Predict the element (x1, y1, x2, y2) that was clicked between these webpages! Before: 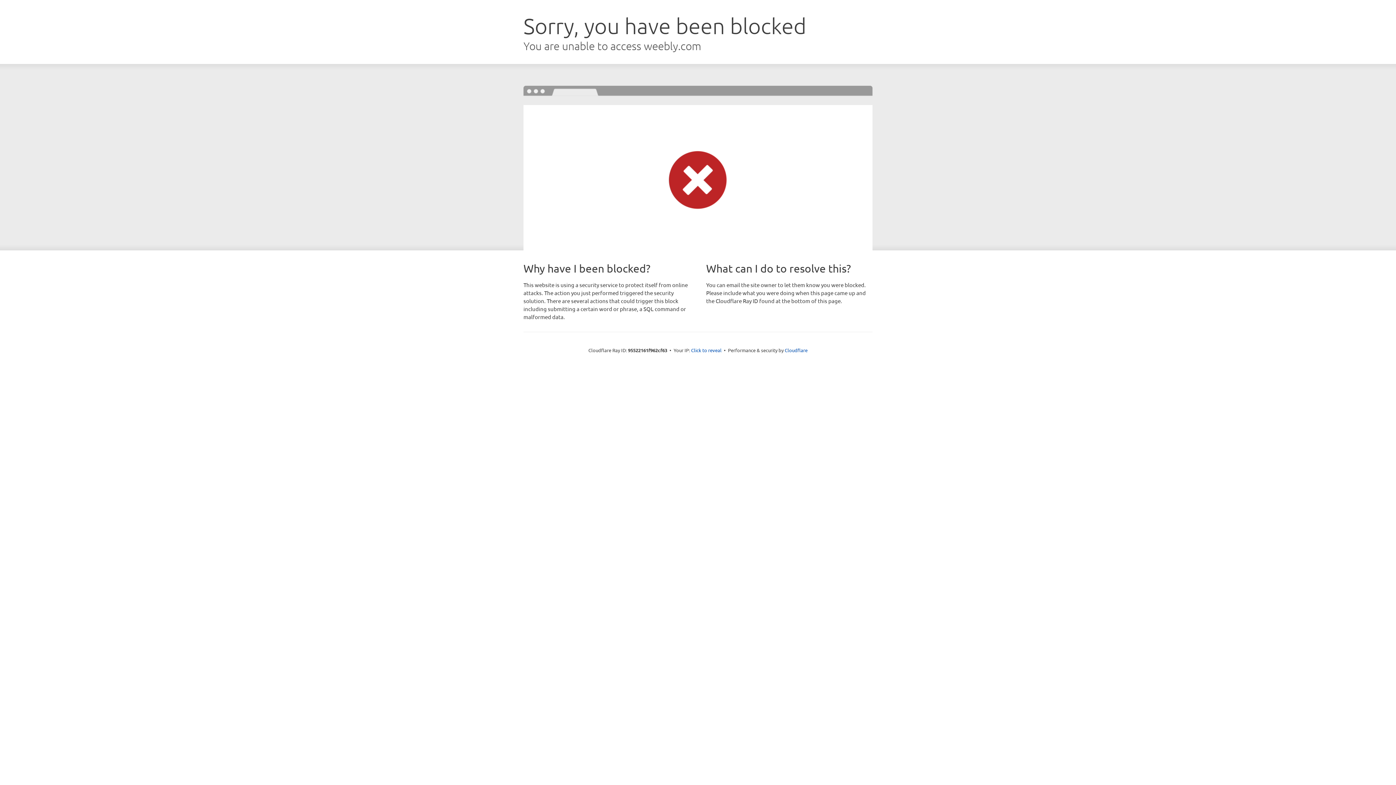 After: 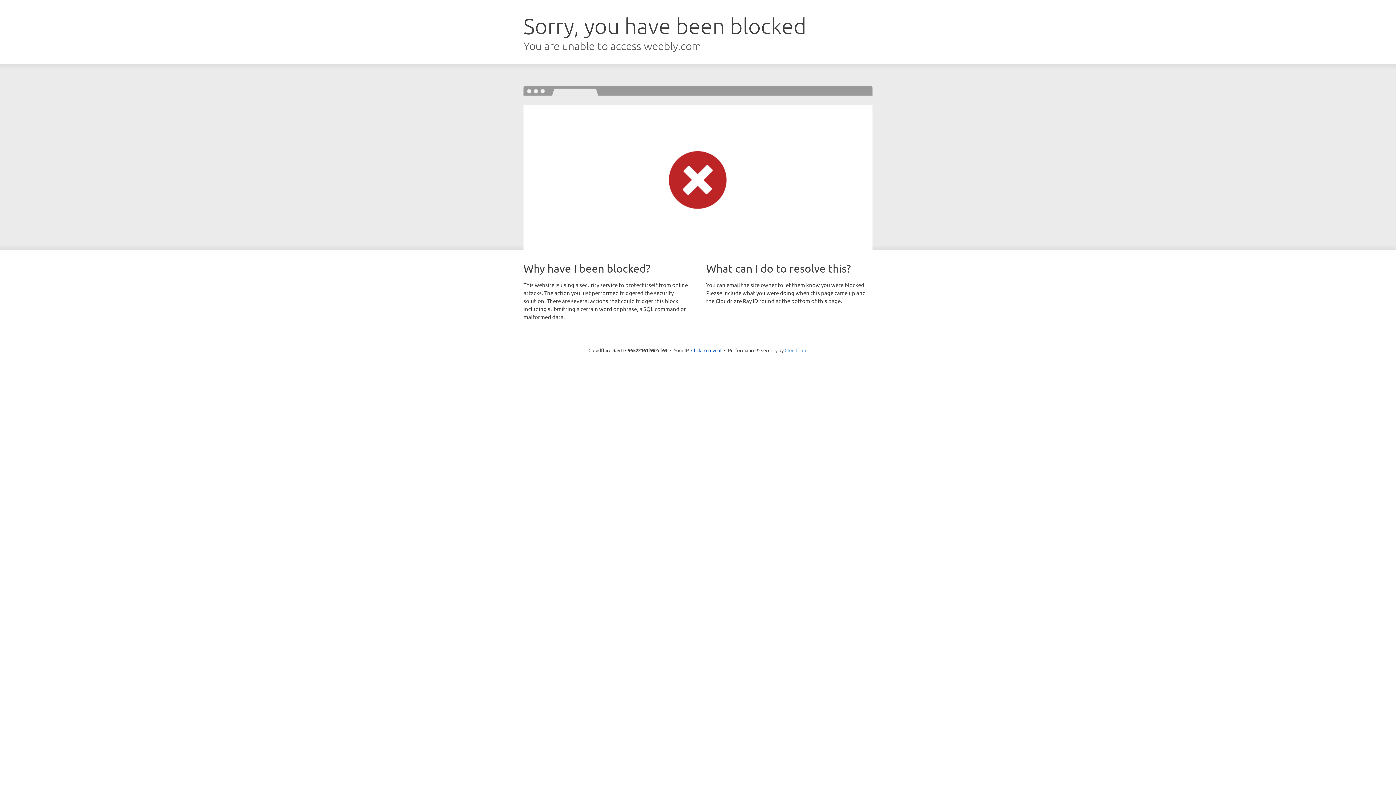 Action: bbox: (784, 347, 807, 353) label: Cloudflare